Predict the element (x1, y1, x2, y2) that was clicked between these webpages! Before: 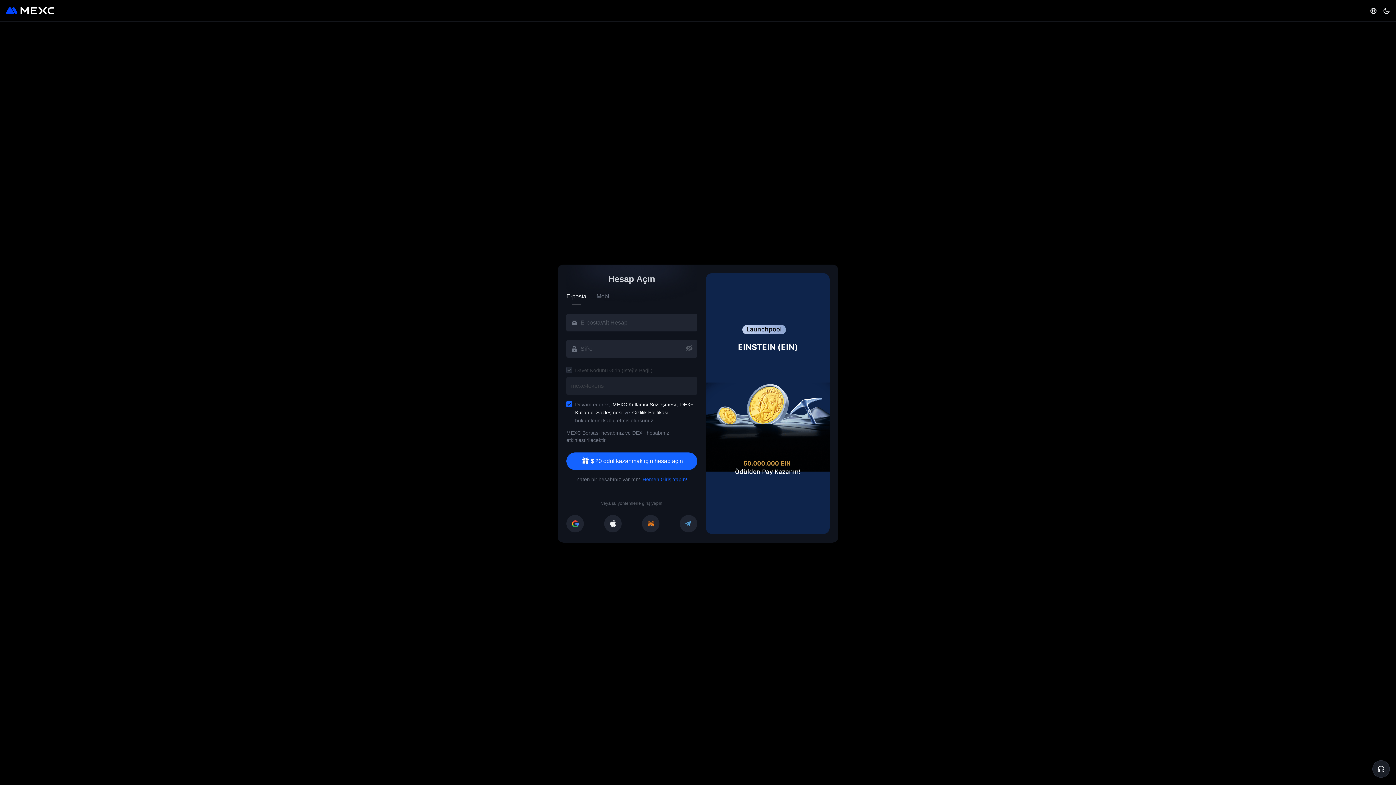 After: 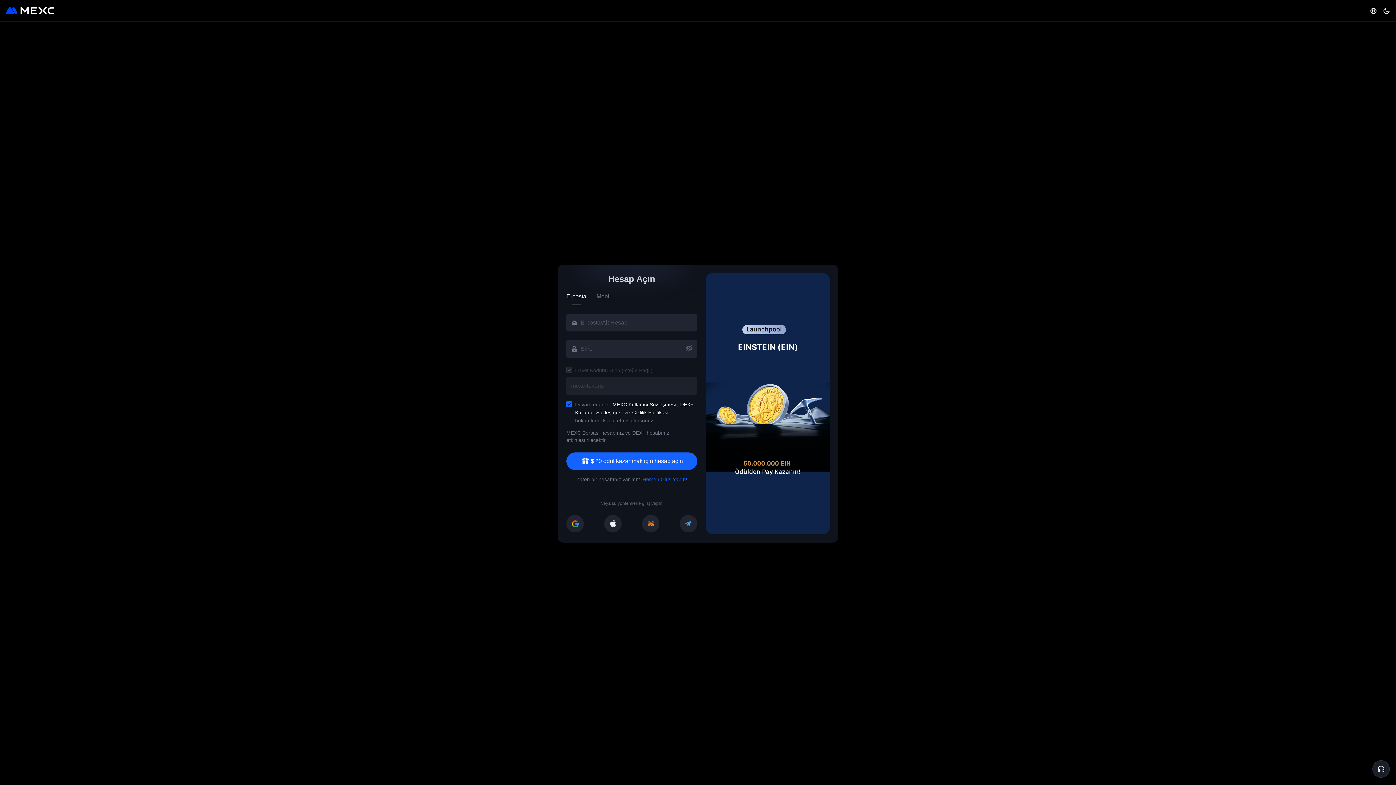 Action: bbox: (706, 288, 829, 518)